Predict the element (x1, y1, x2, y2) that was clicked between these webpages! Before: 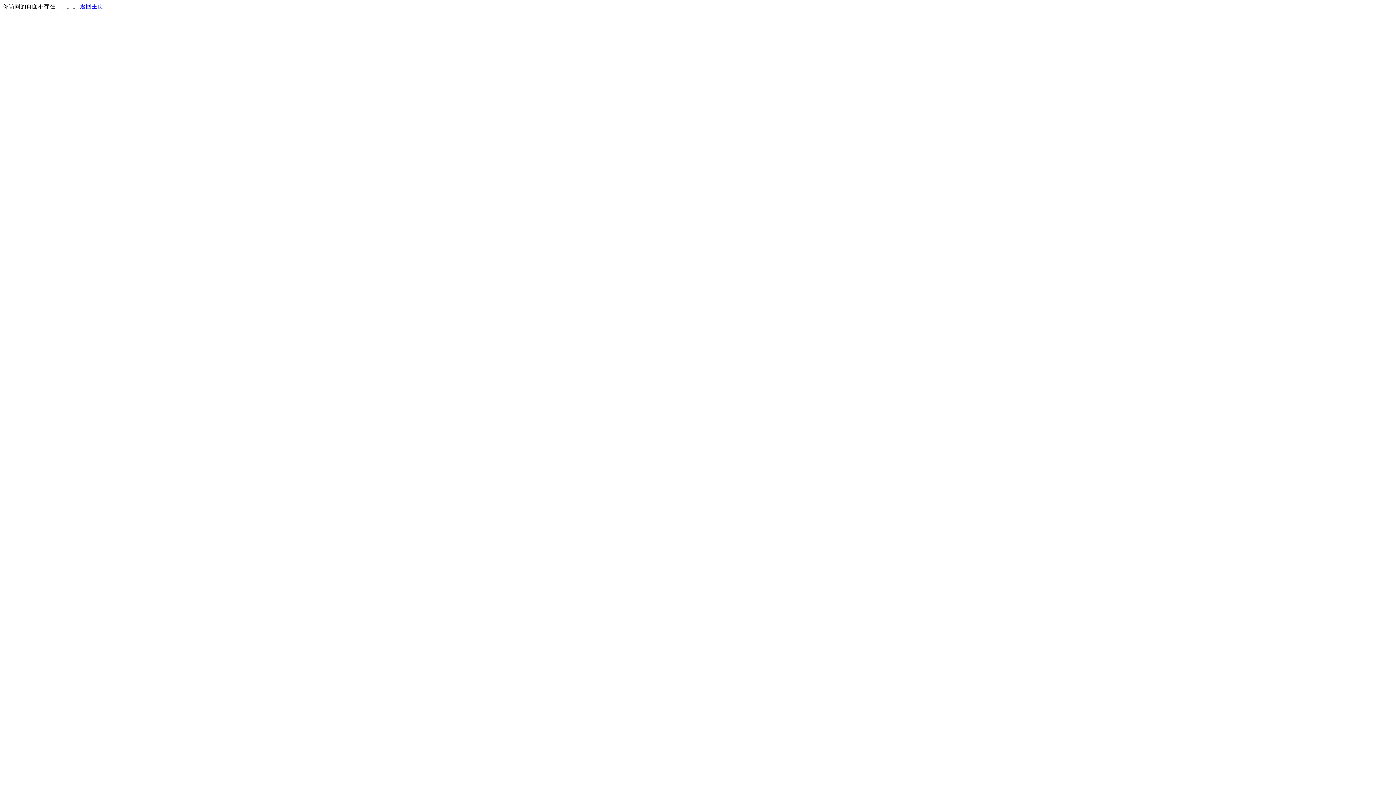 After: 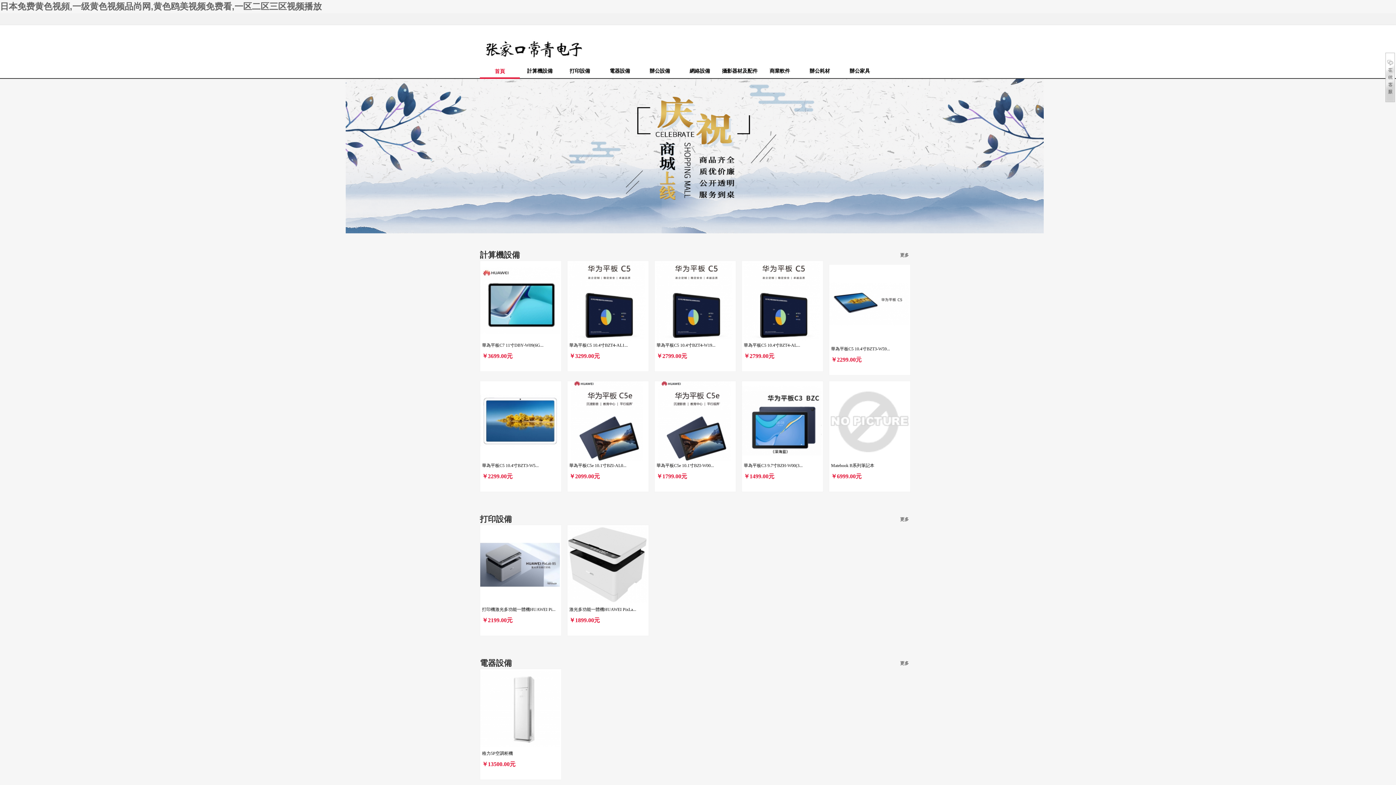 Action: label: 返回主页 bbox: (80, 3, 103, 9)